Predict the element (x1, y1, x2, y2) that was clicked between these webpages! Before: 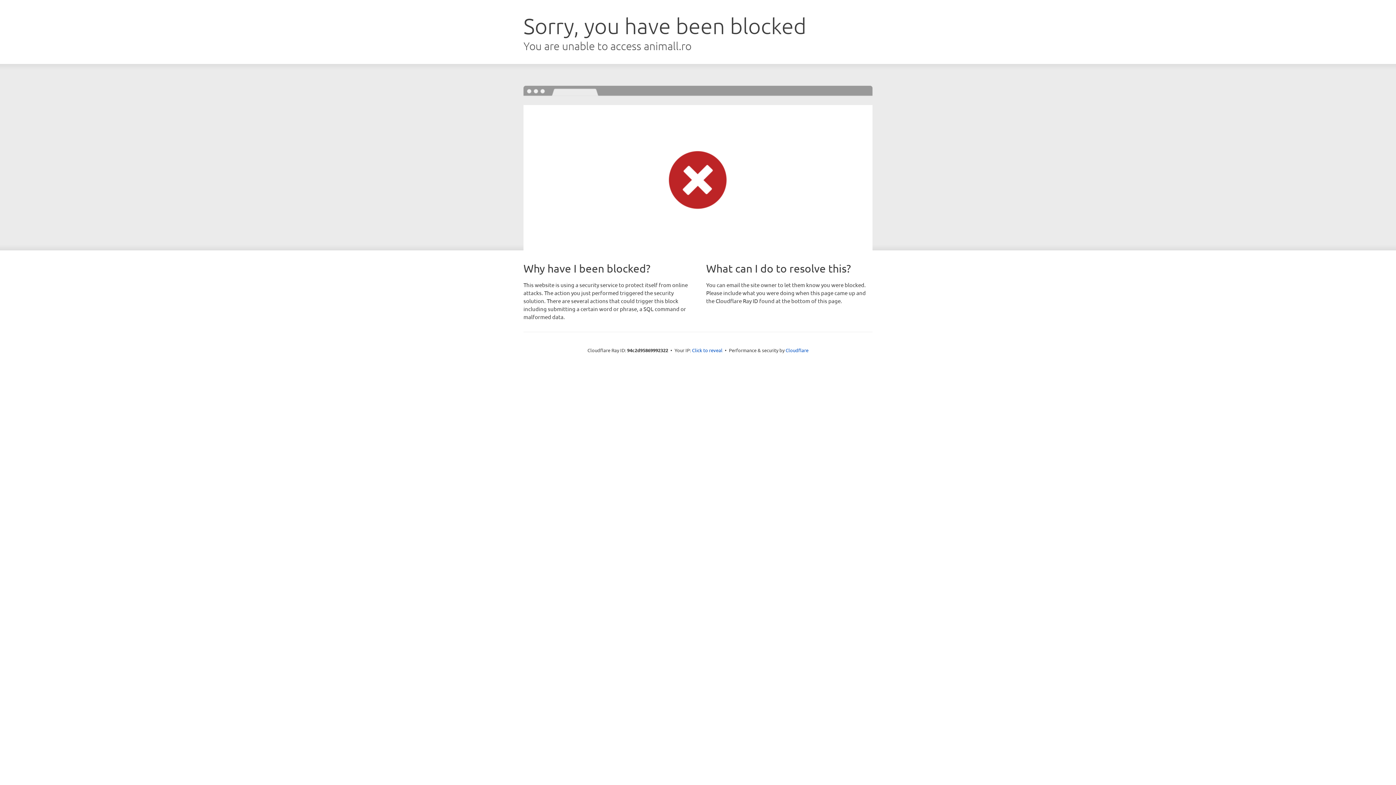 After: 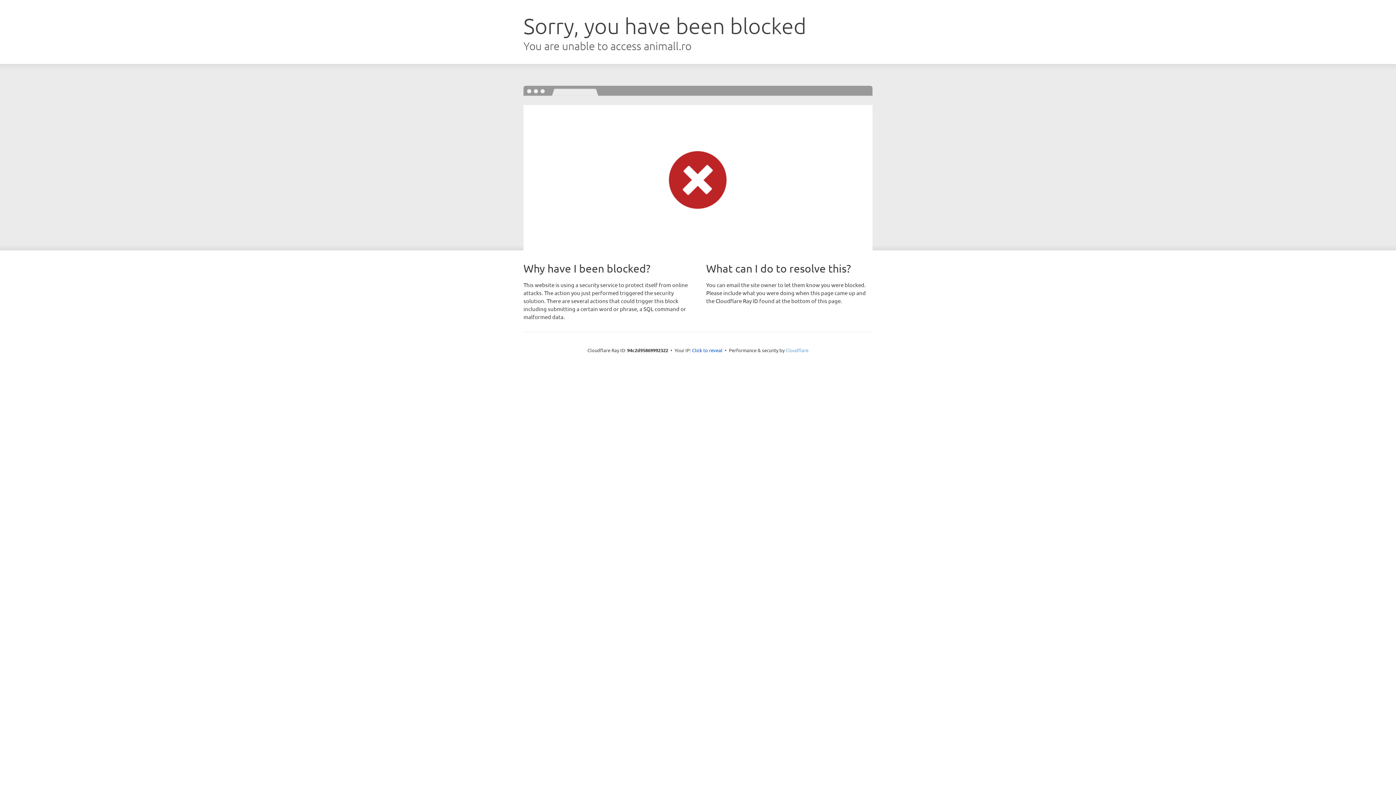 Action: bbox: (785, 347, 808, 353) label: Cloudflare